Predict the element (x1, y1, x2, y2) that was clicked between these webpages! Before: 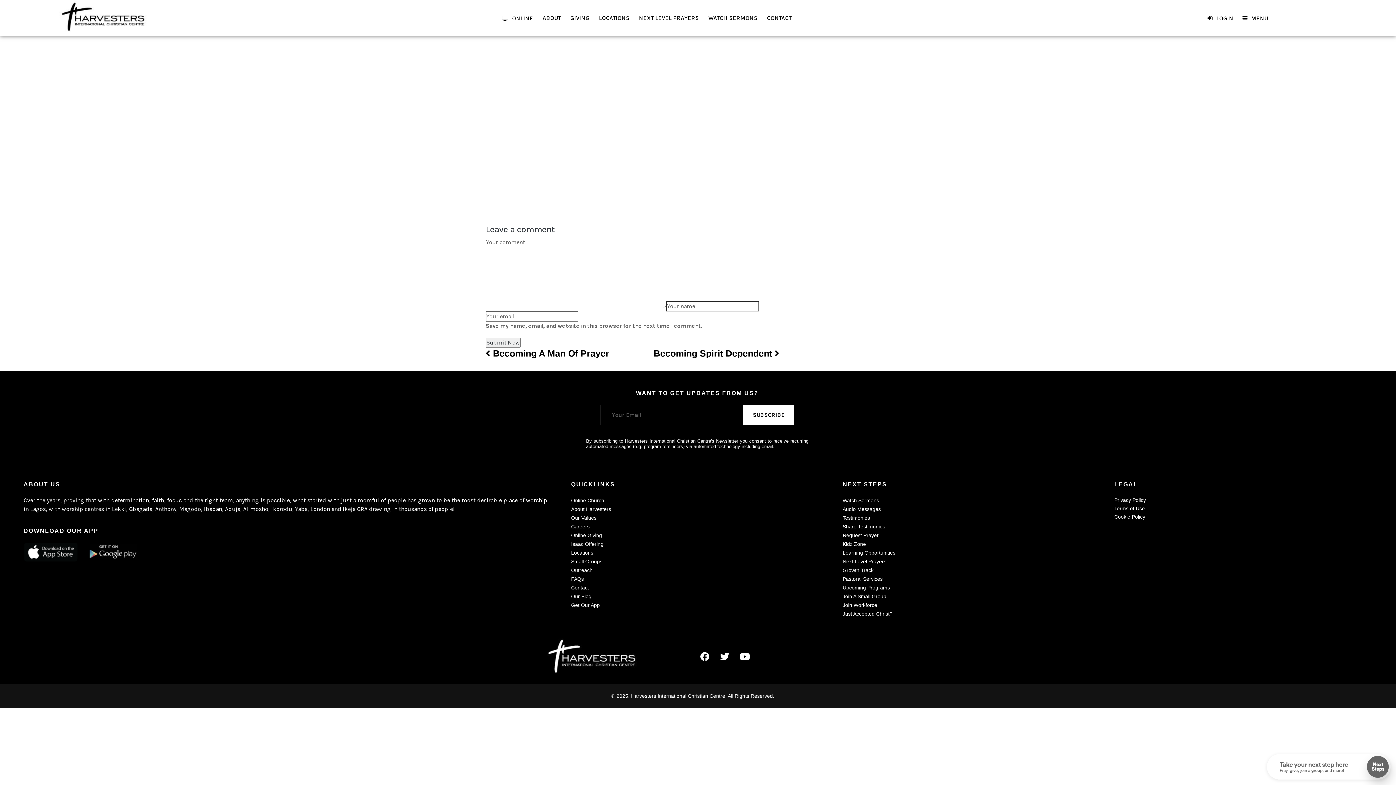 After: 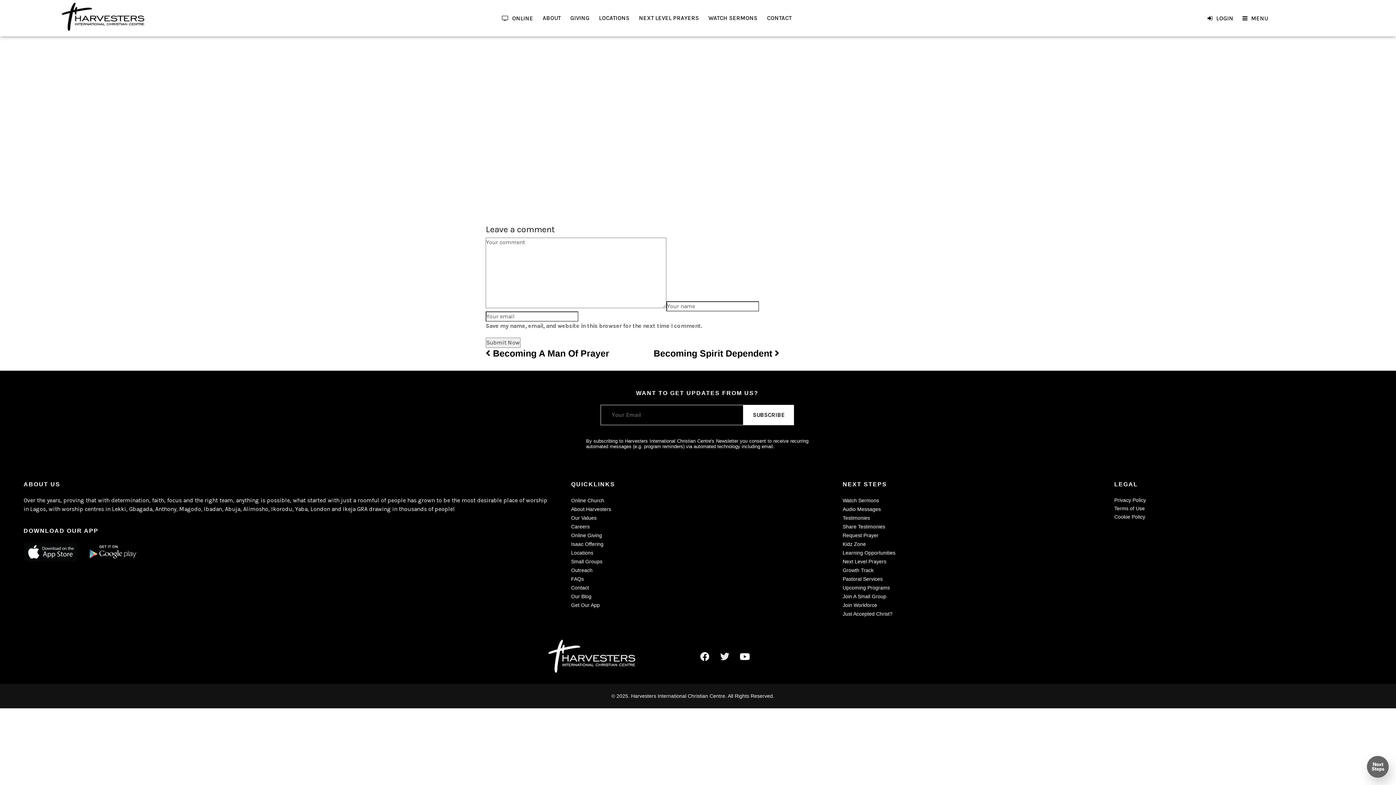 Action: bbox: (715, 647, 734, 666) label: Twitter